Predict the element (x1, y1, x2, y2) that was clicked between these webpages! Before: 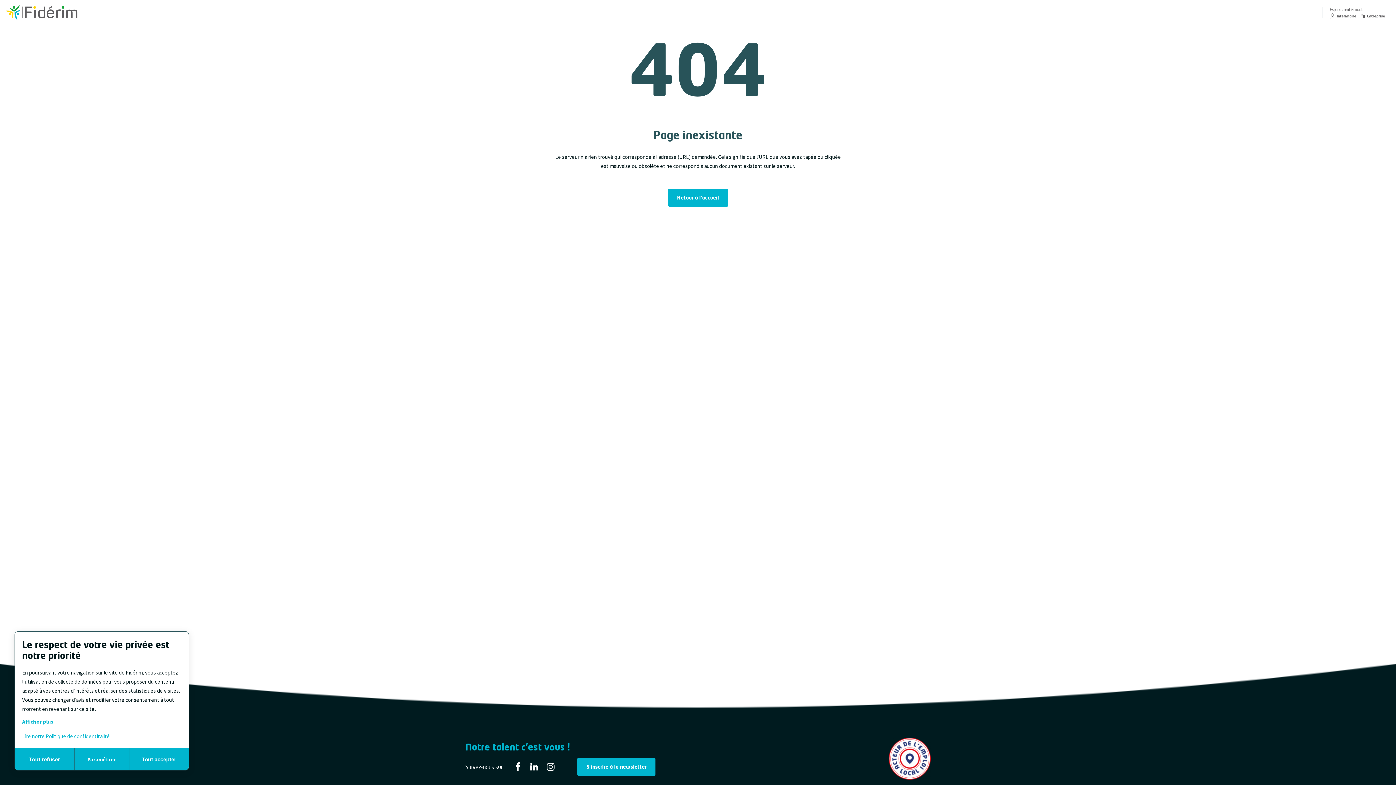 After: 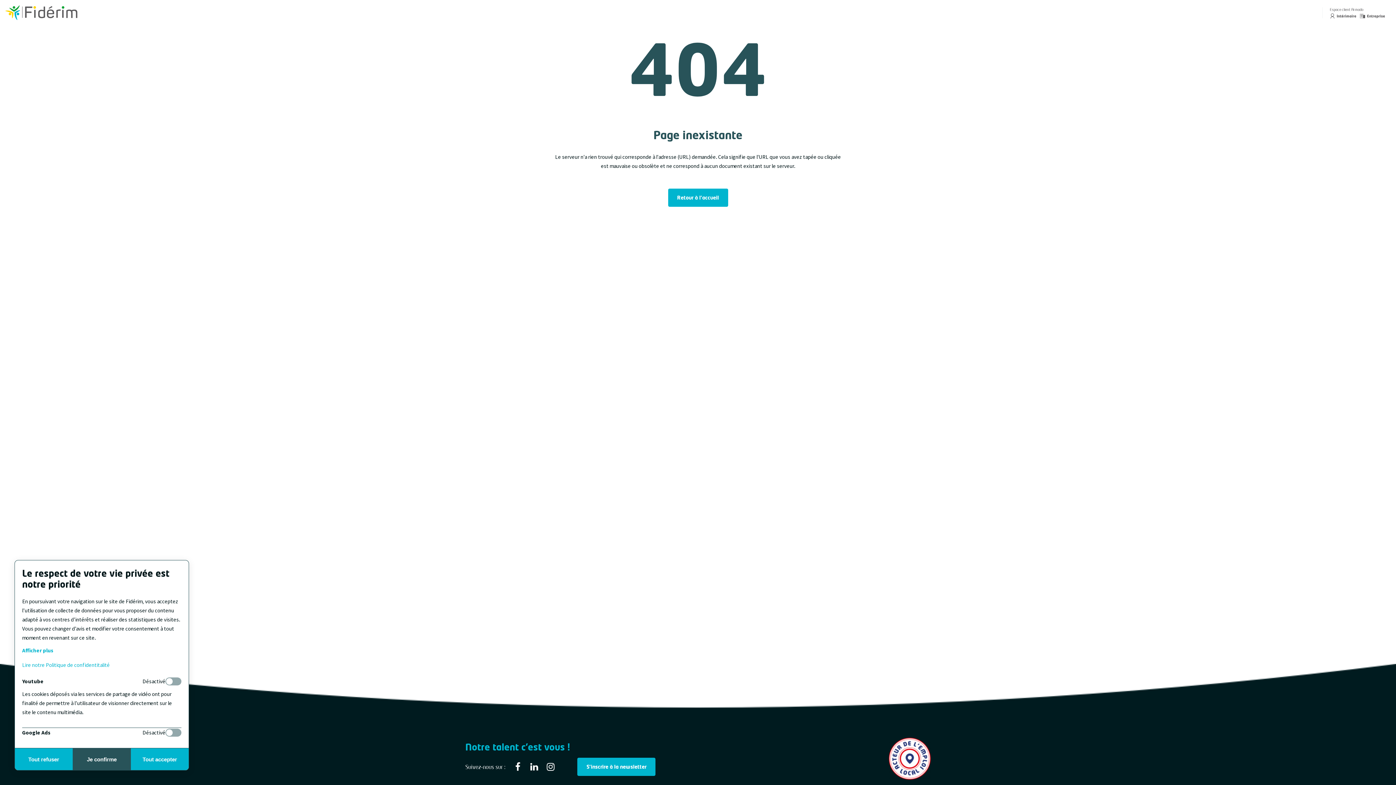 Action: label: Paramétrer bbox: (74, 748, 129, 770)